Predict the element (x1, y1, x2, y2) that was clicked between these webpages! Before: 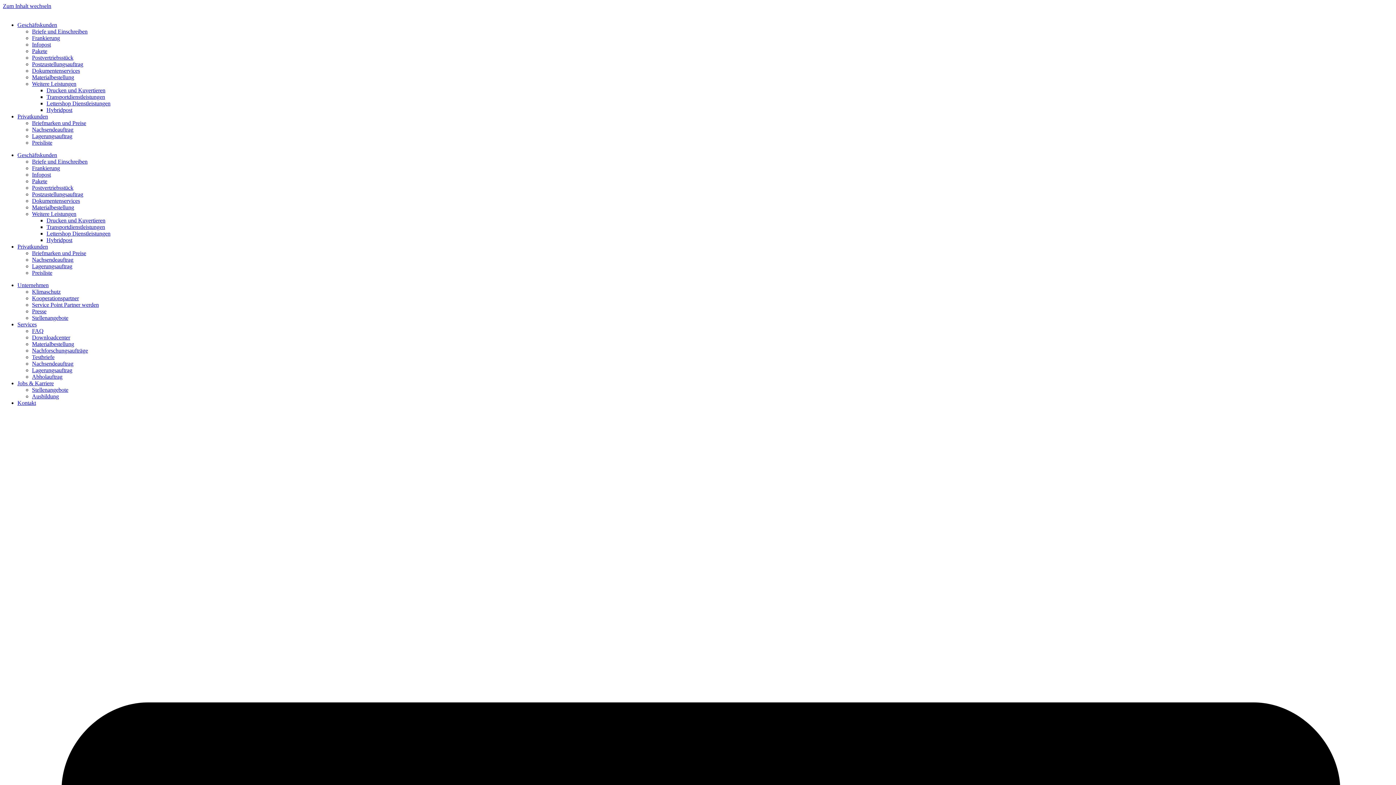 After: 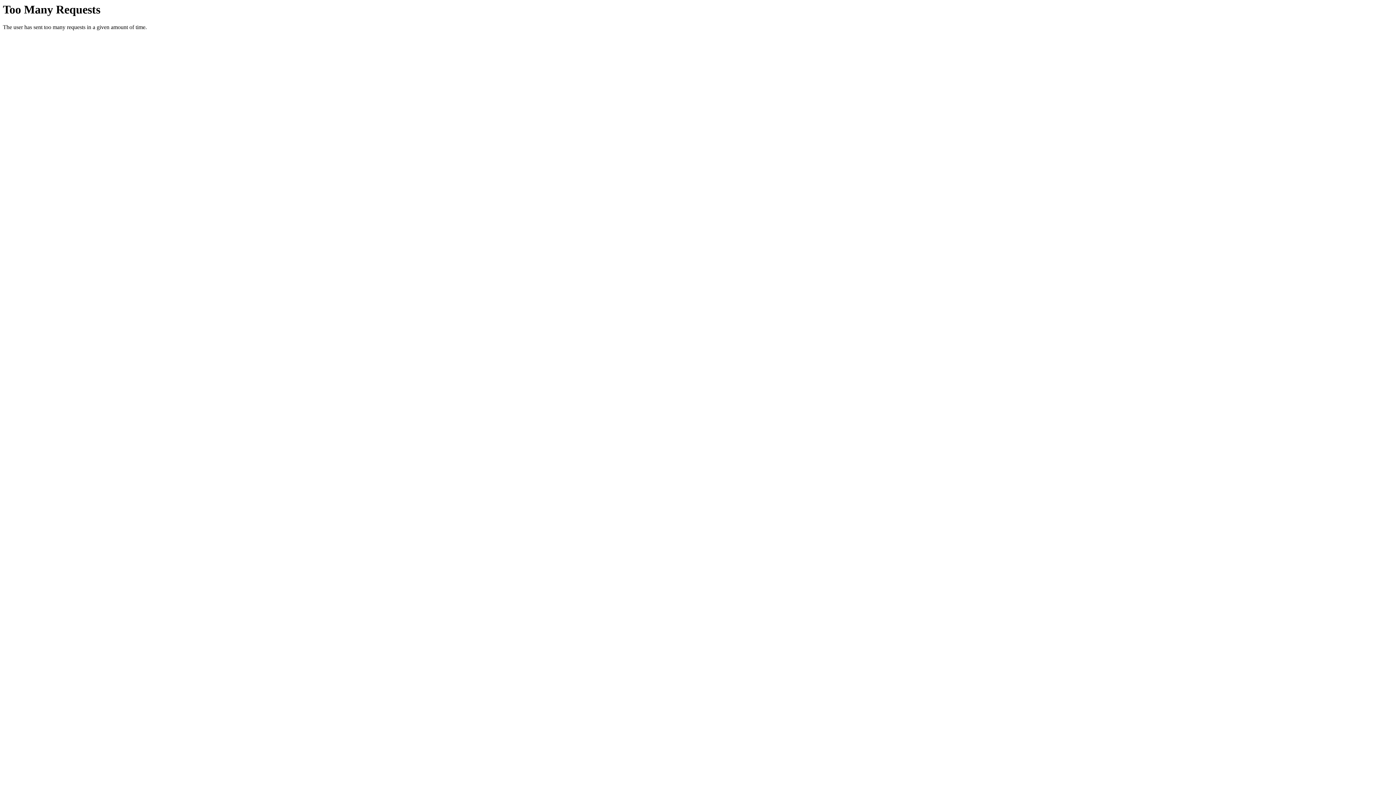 Action: bbox: (32, 354, 54, 360) label: Testbriefe